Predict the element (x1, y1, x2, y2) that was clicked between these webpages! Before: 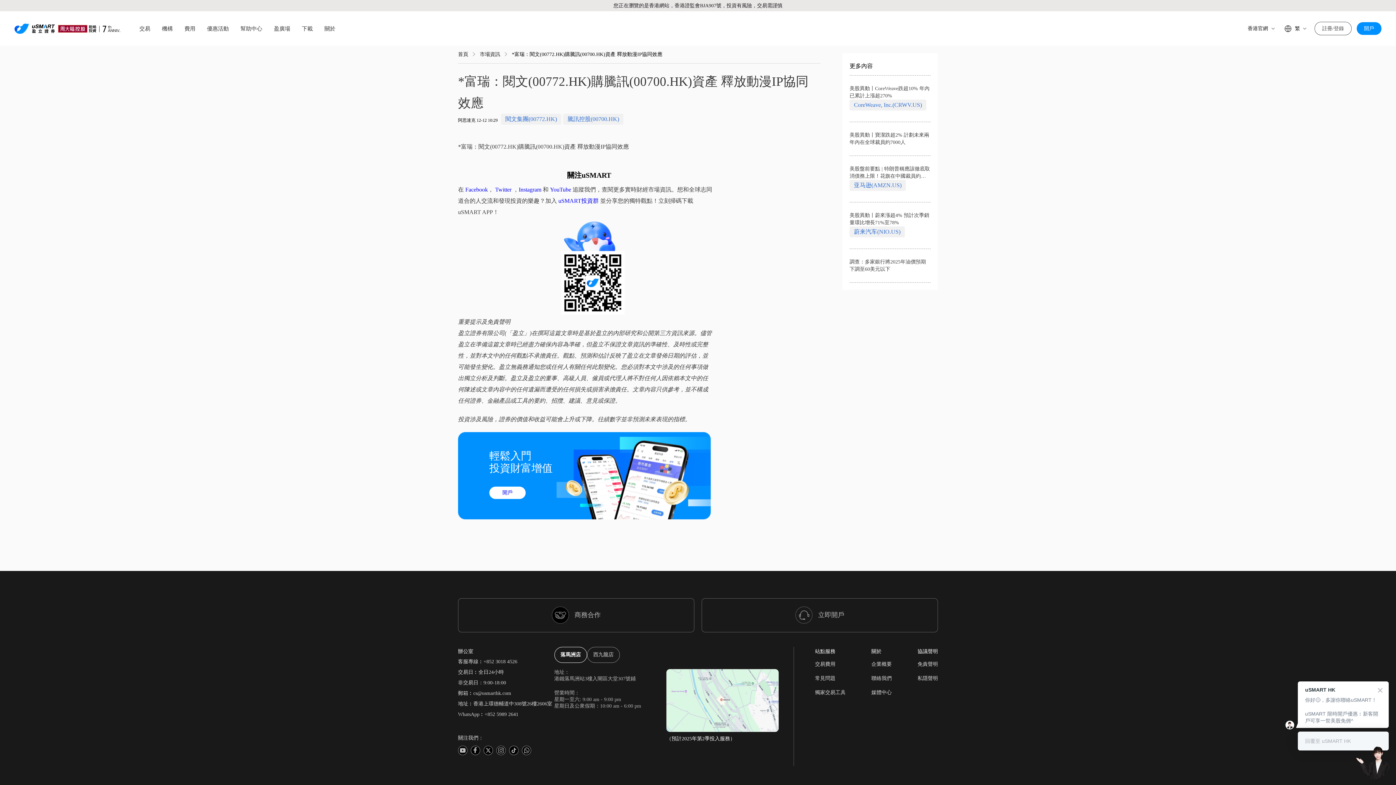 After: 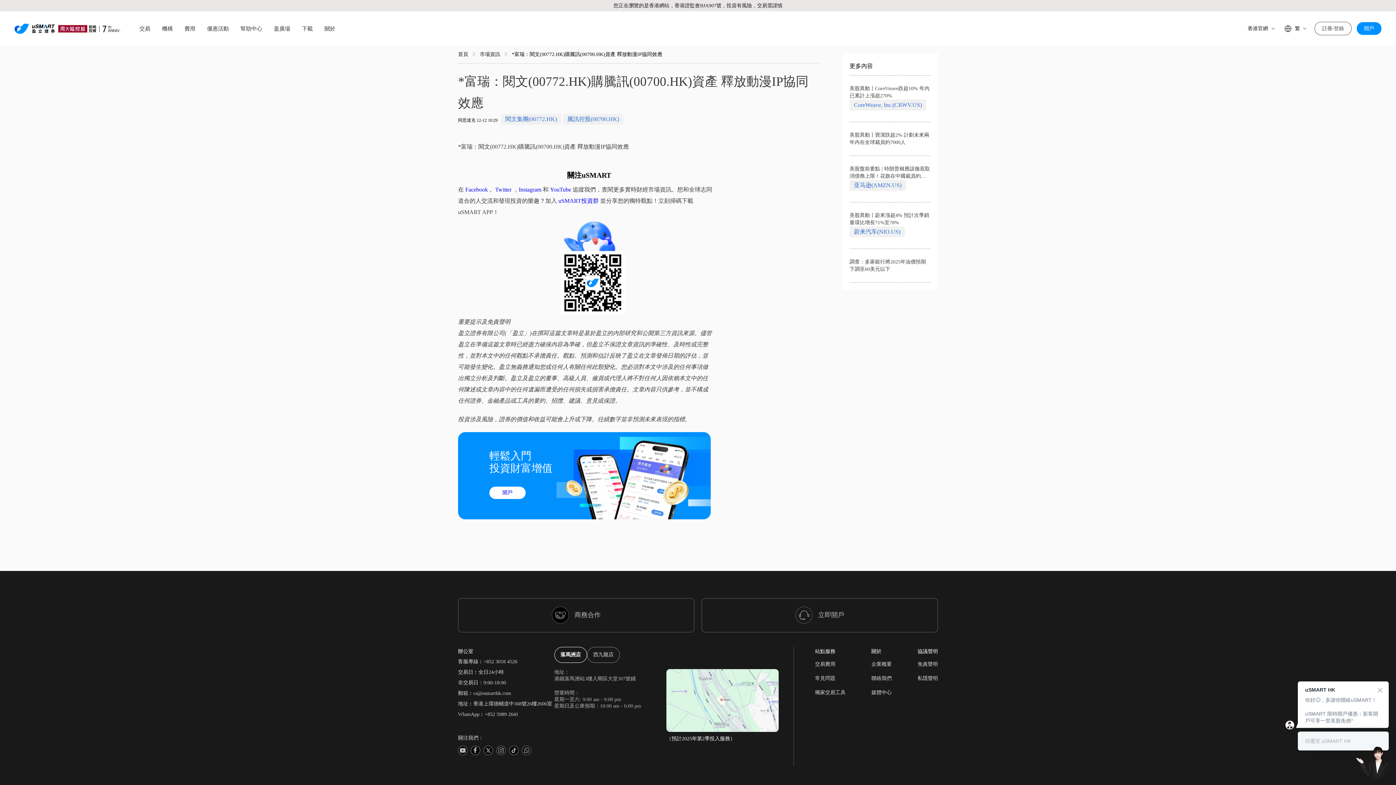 Action: label: uSMART投資群 bbox: (558, 197, 598, 204)